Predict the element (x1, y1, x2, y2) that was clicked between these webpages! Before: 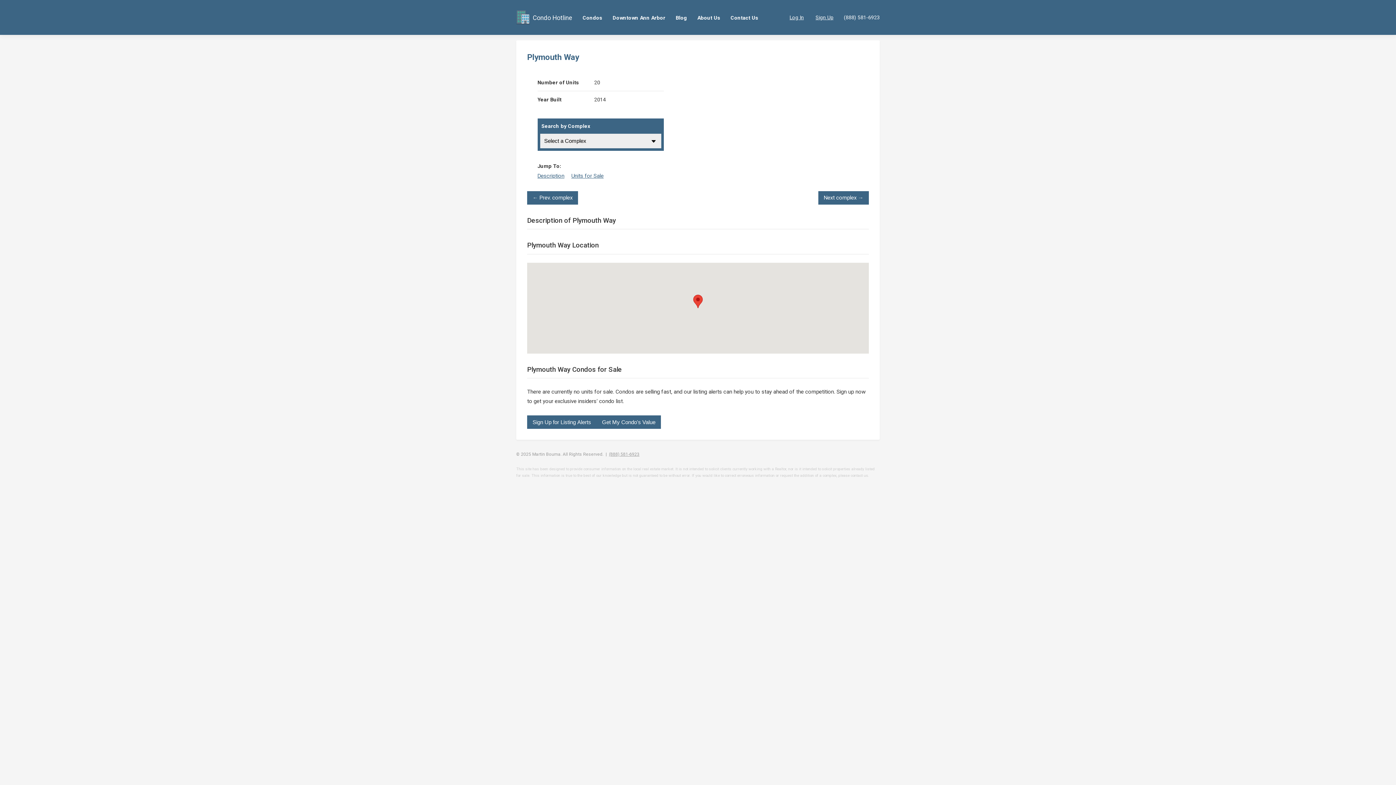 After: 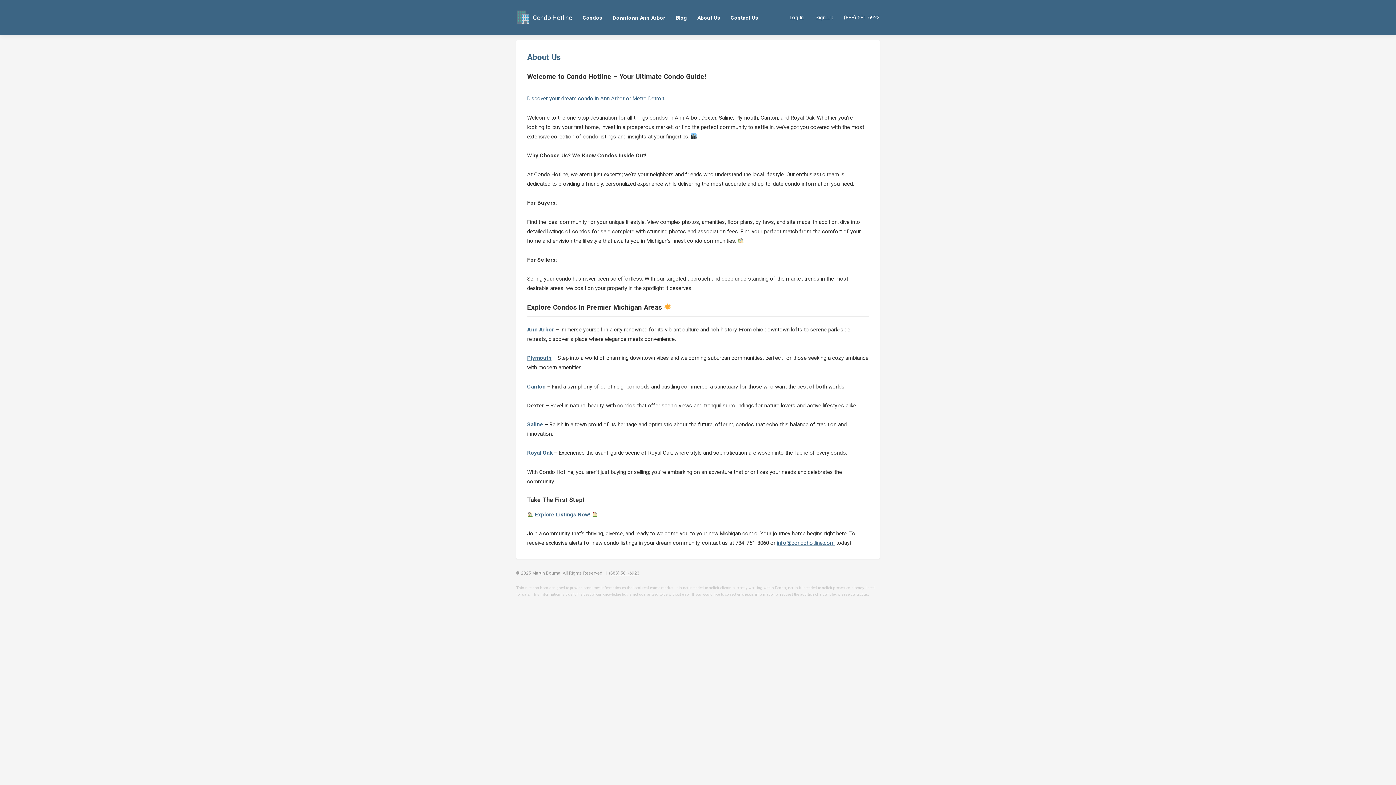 Action: bbox: (692, 8, 725, 27) label: About Us